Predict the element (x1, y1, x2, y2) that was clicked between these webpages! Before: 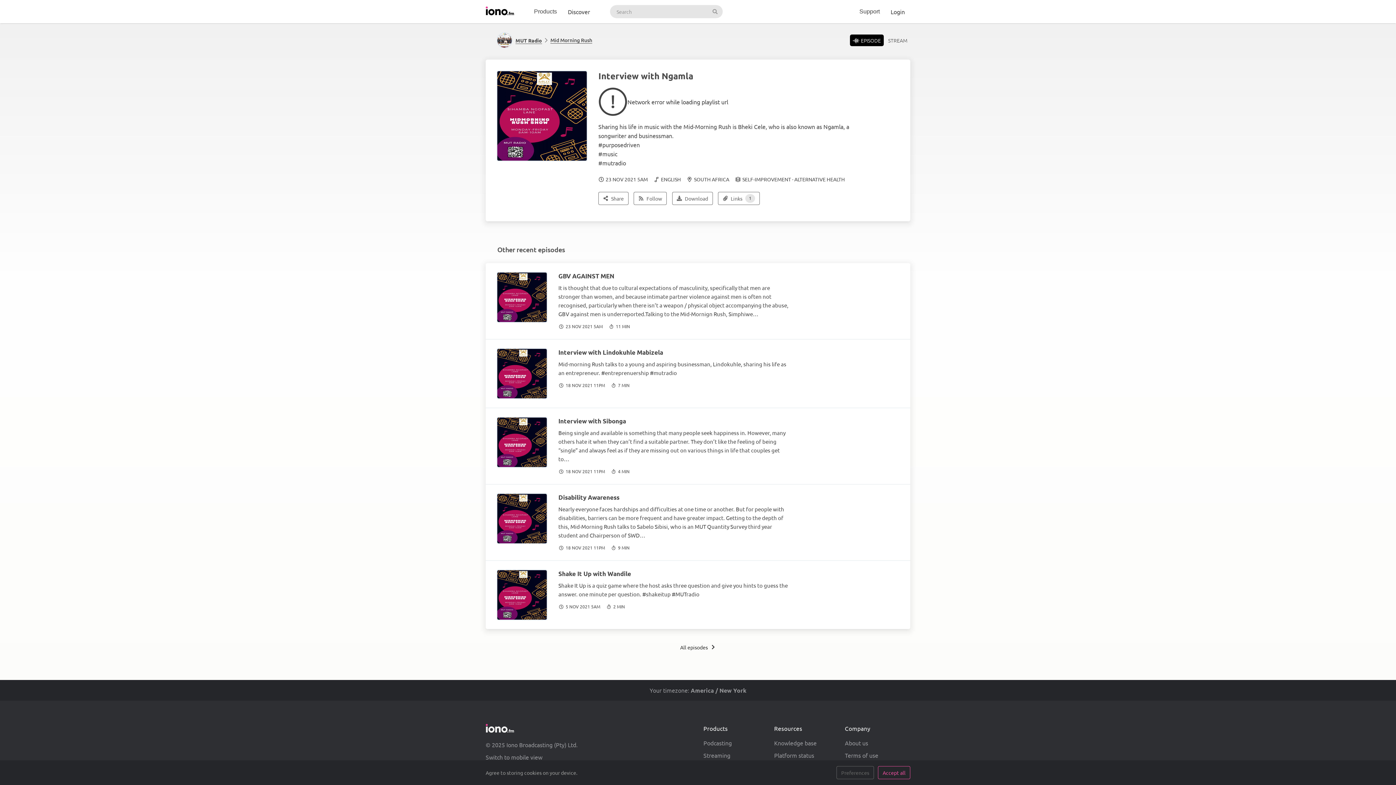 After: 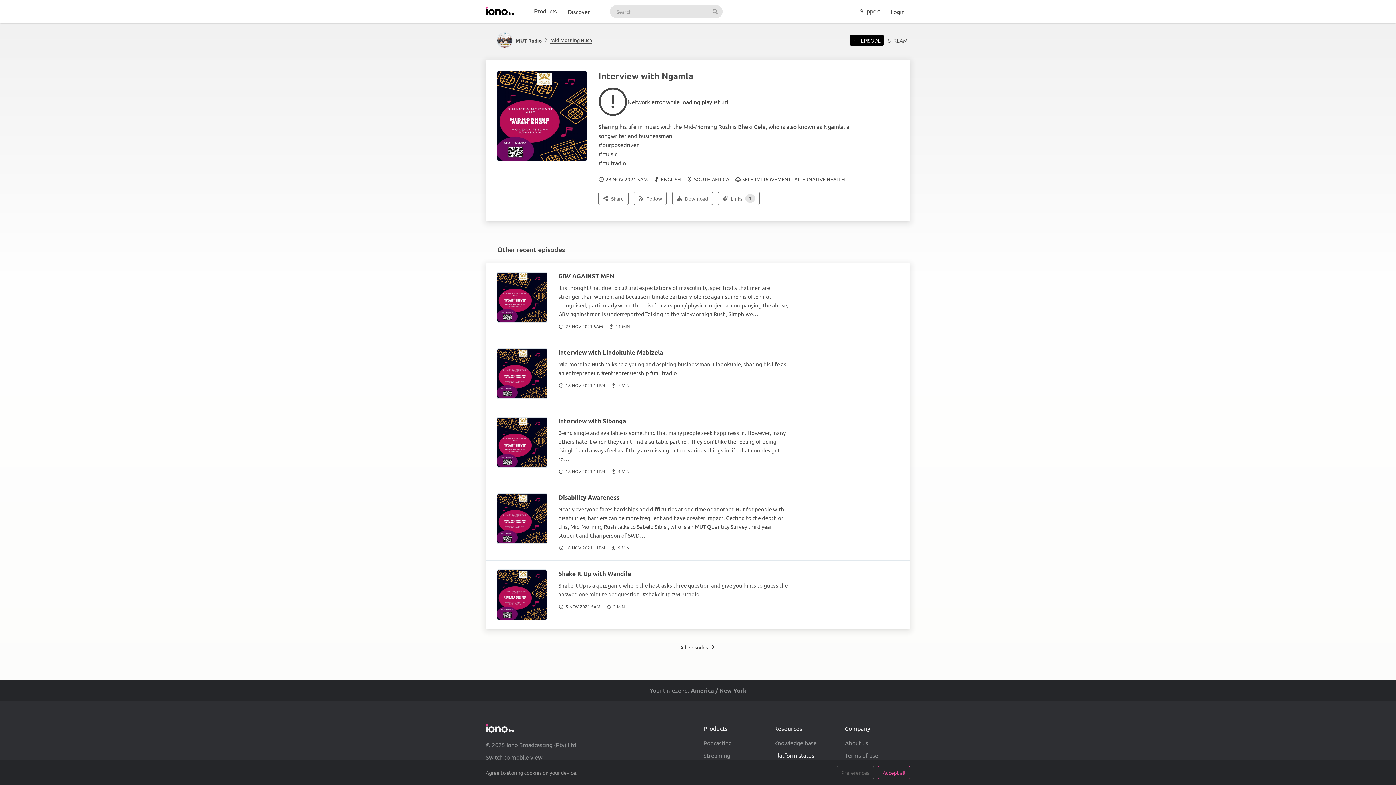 Action: label: Platform status bbox: (774, 751, 814, 759)